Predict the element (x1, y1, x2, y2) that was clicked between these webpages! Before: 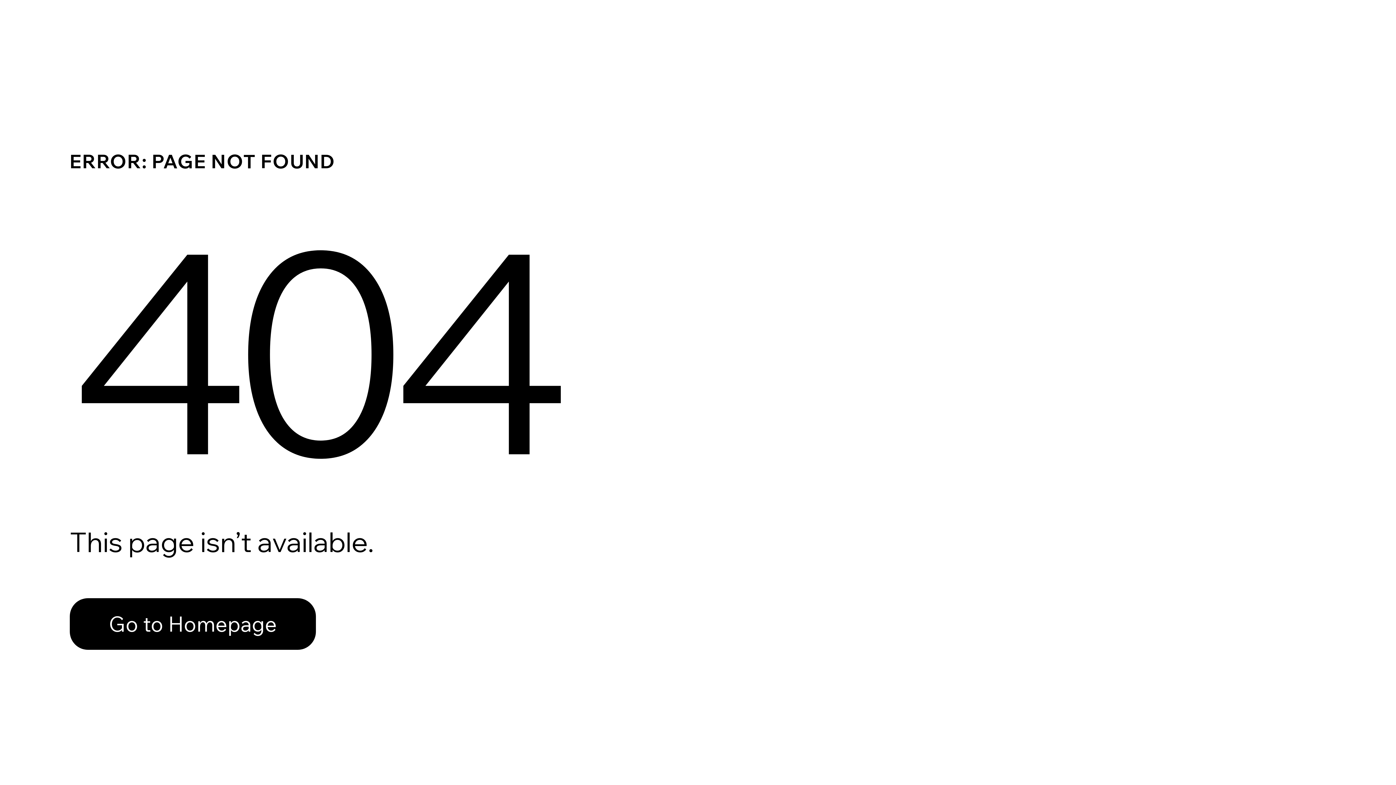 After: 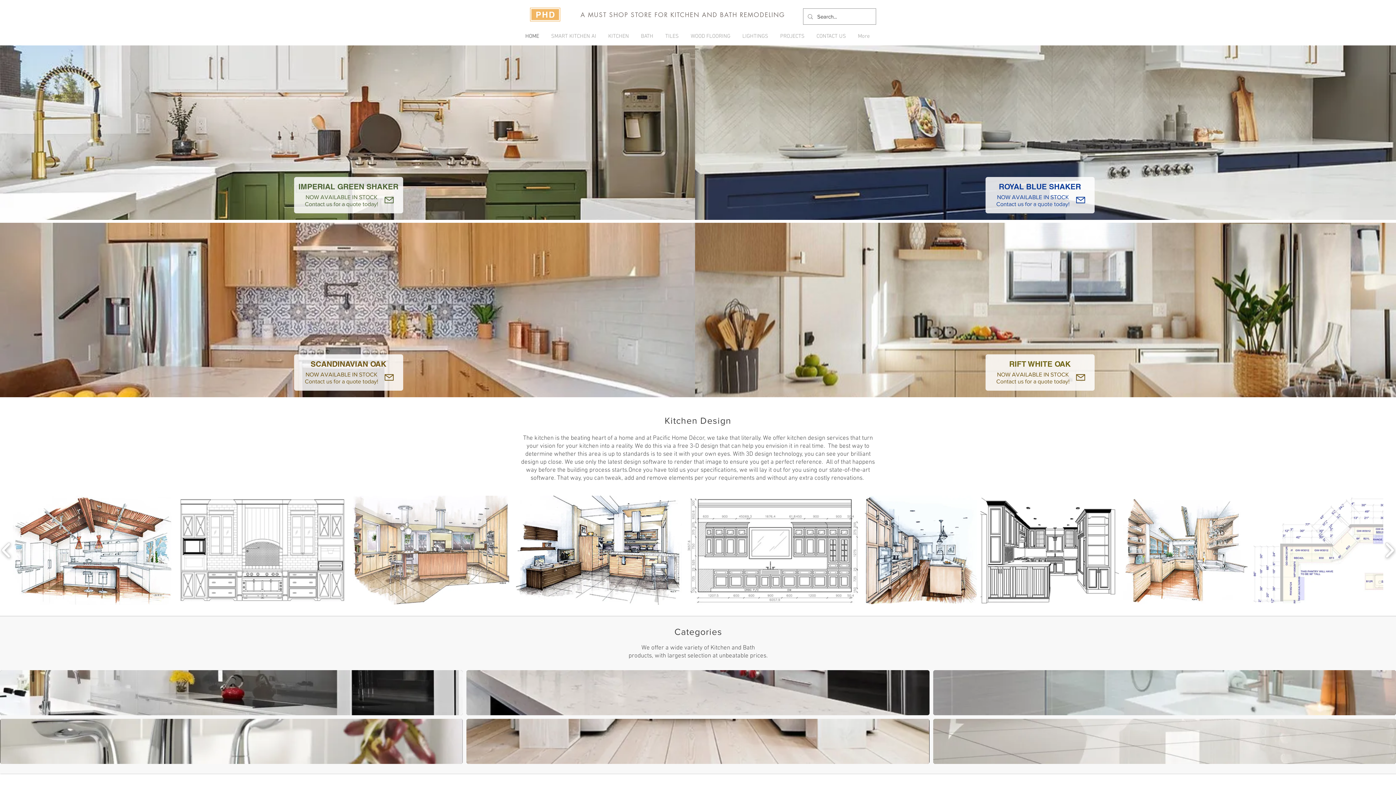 Action: bbox: (69, 582, 768, 659) label: Go to Homepage